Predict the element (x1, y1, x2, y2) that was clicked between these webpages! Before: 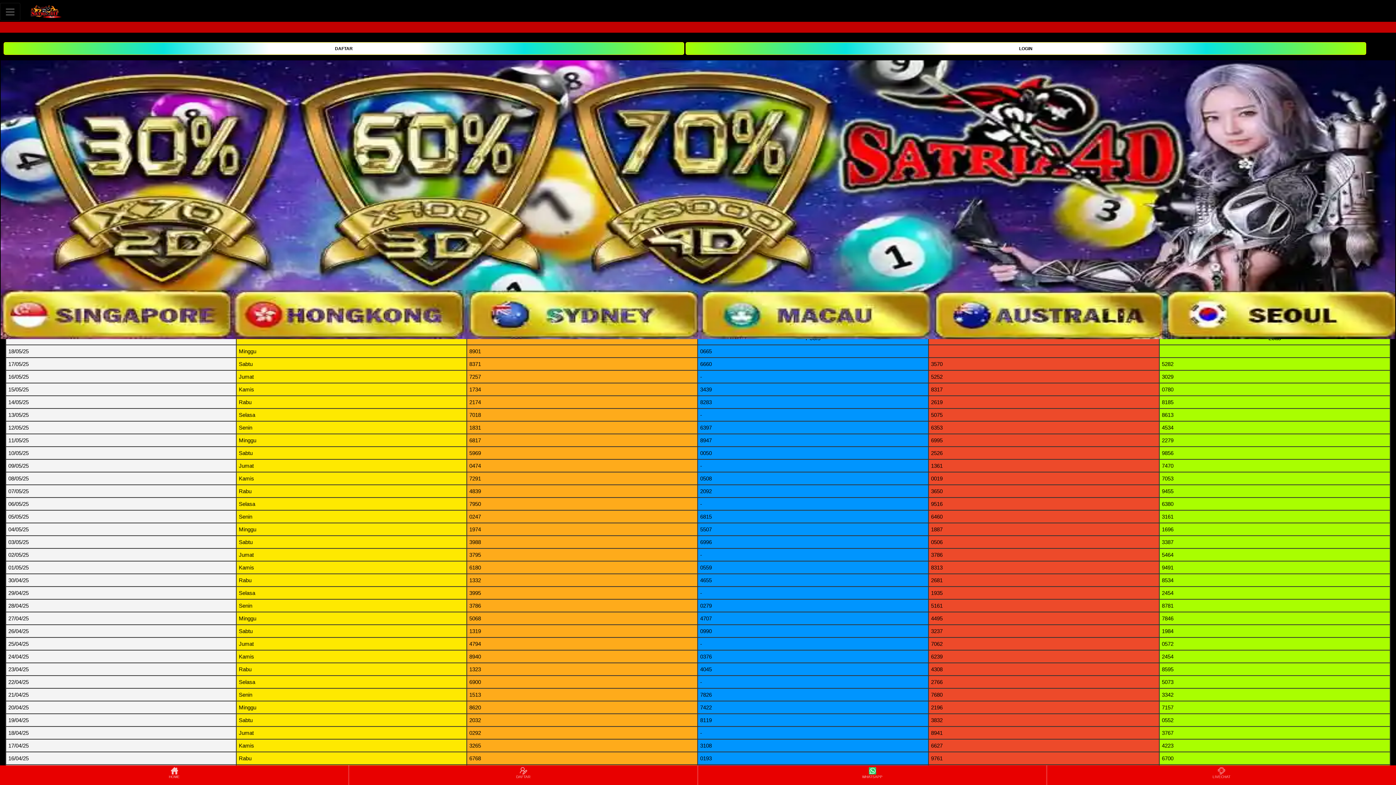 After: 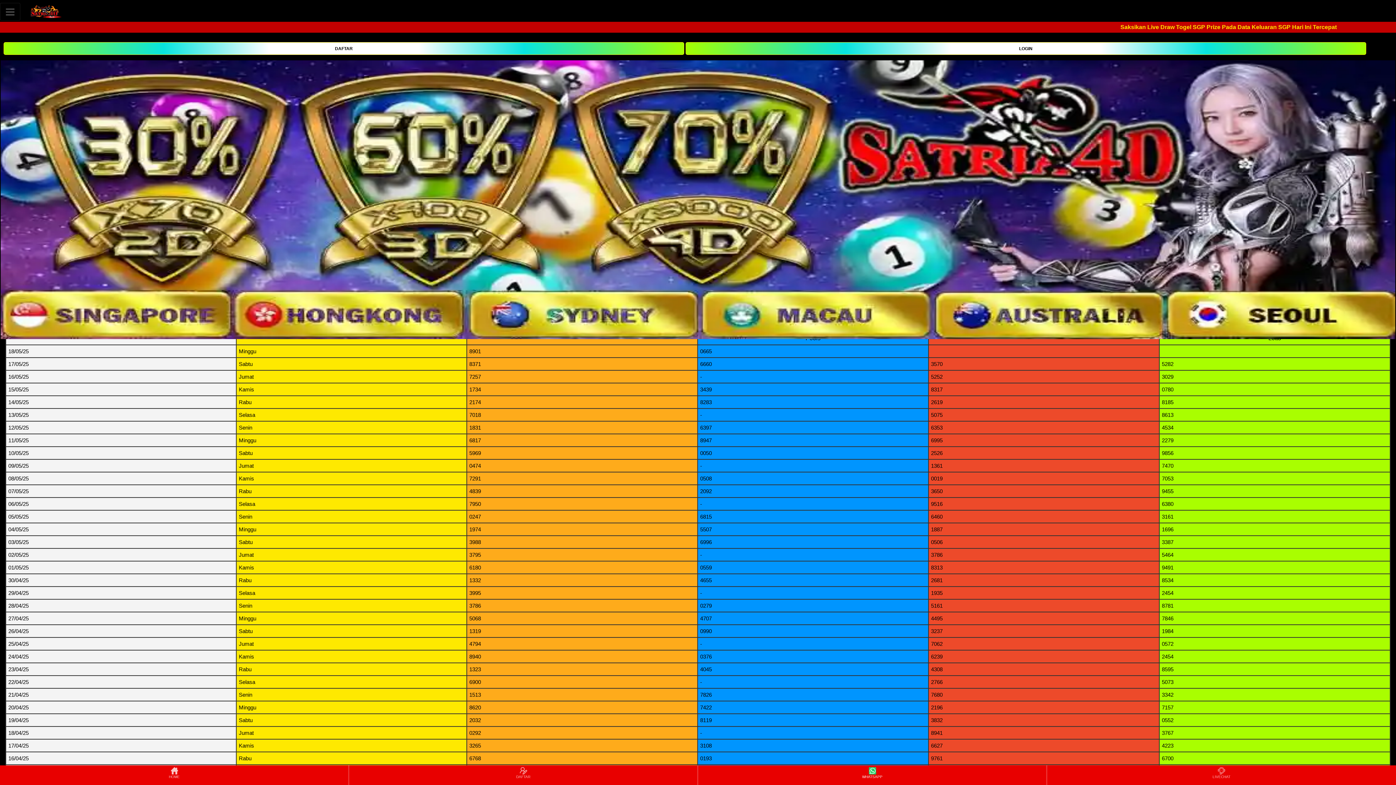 Action: label: WHATSAPP bbox: (698, 766, 1046, 784)